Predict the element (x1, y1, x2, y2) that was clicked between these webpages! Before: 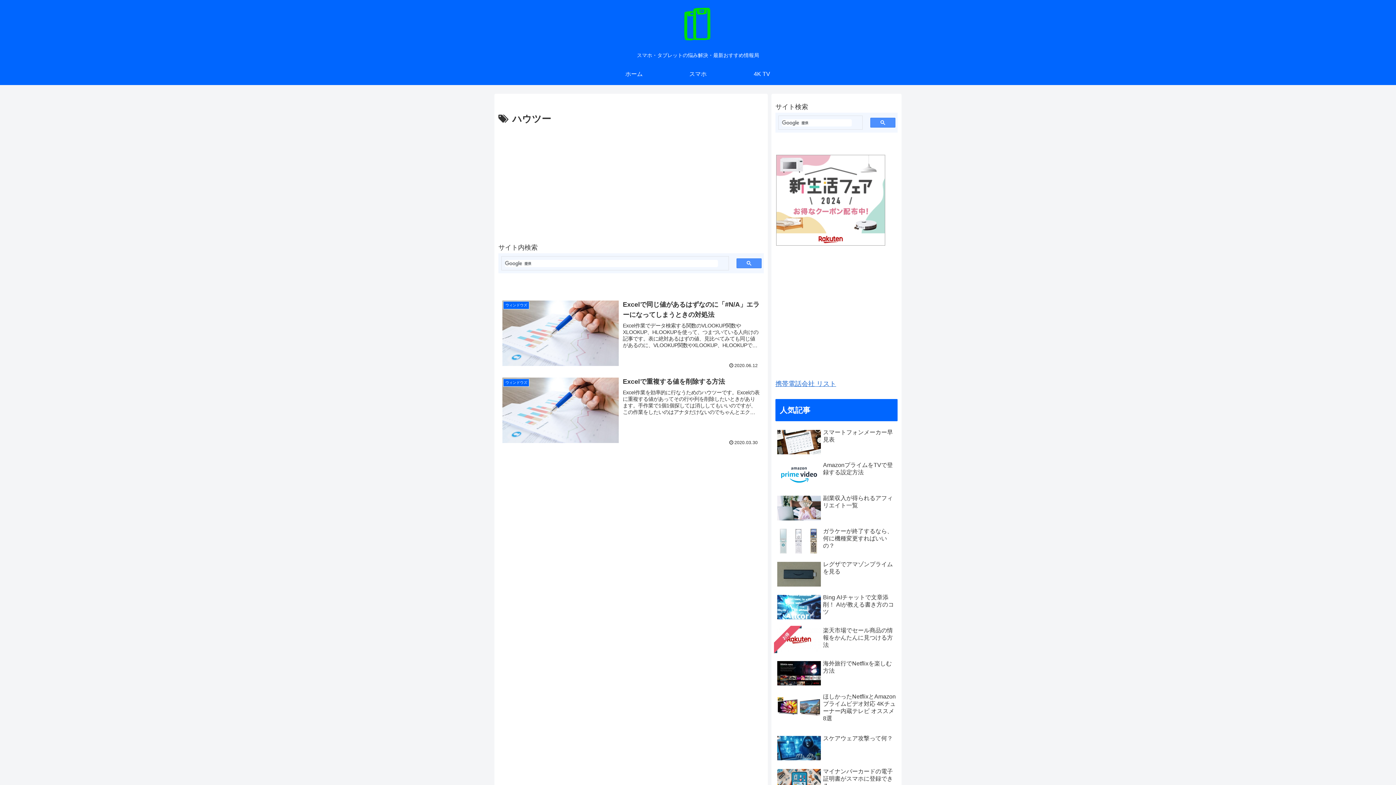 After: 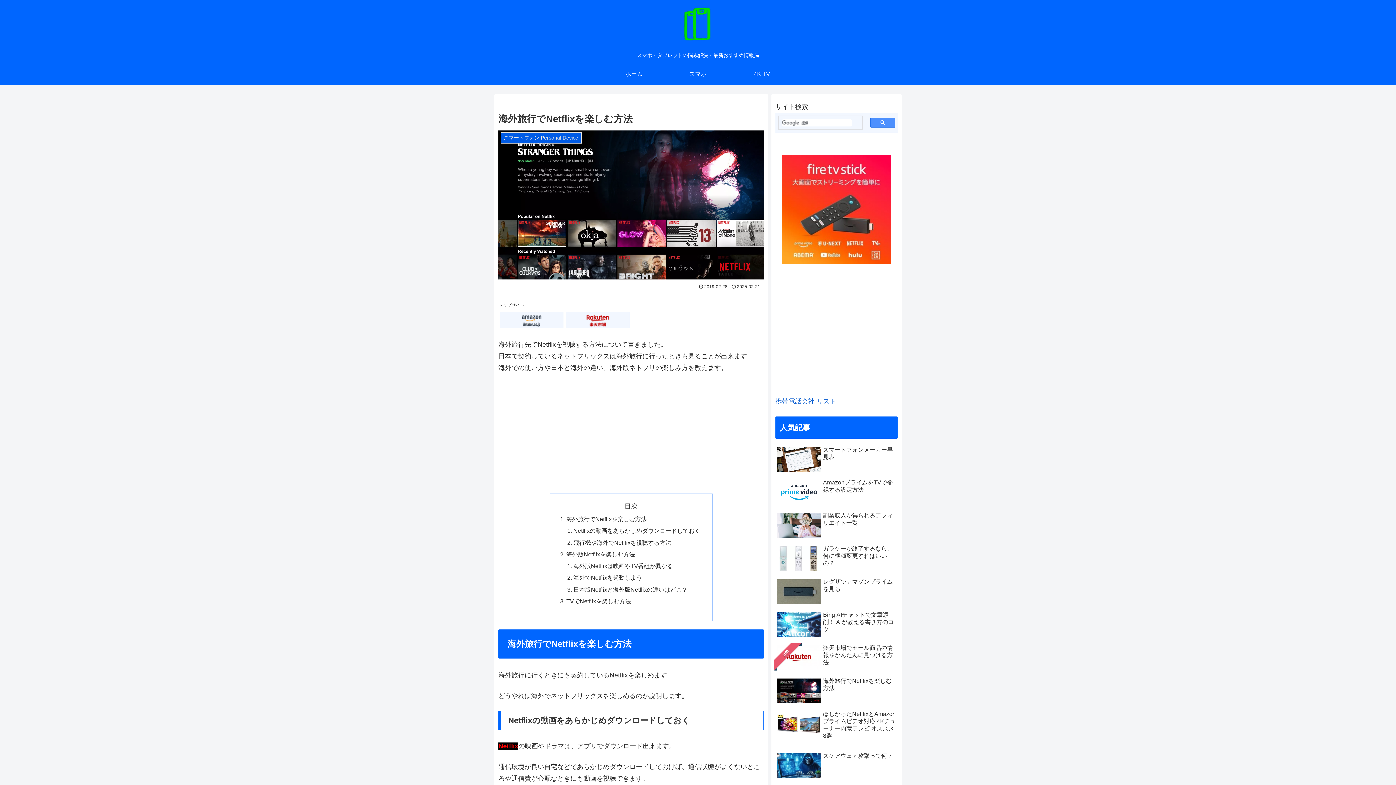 Action: bbox: (775, 658, 897, 690) label: 海外旅行でNetflixを楽しむ方法